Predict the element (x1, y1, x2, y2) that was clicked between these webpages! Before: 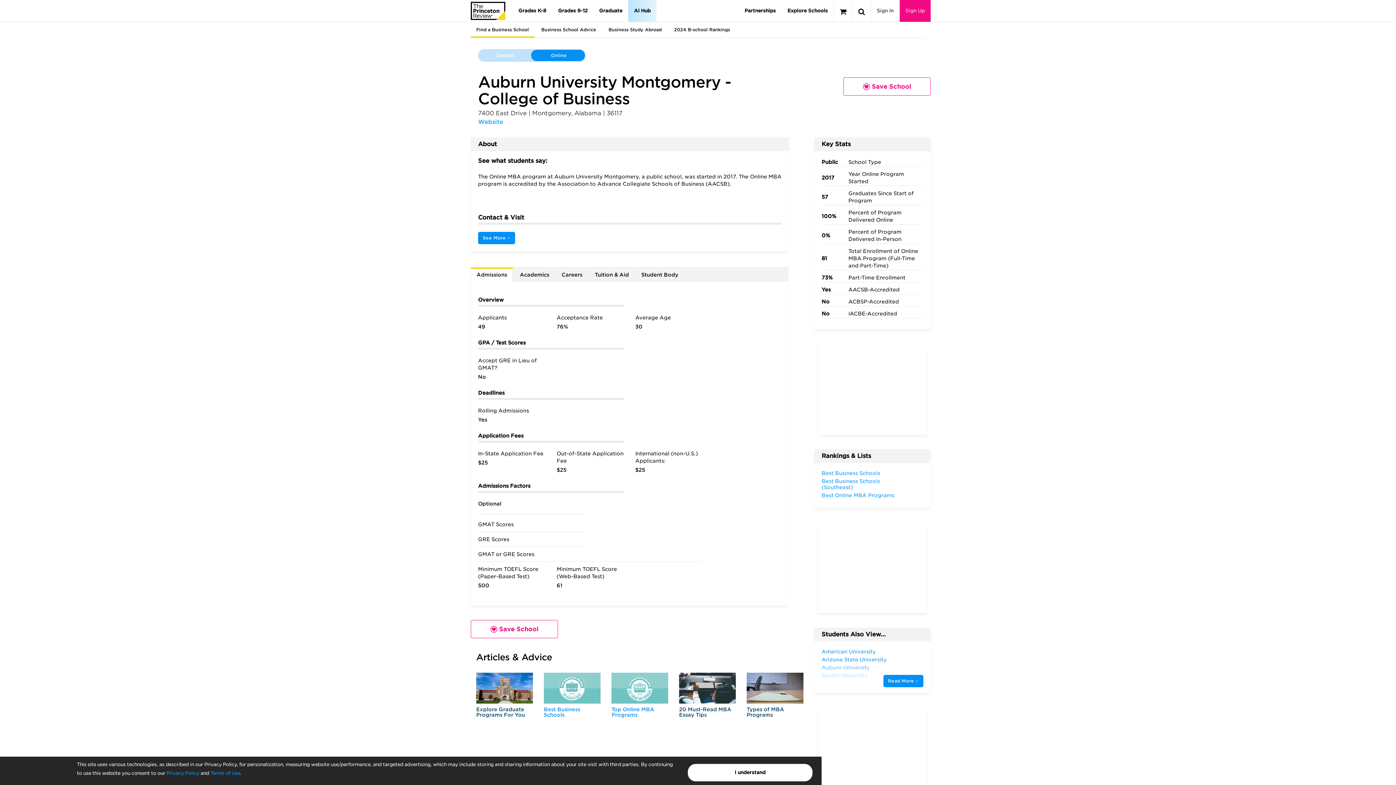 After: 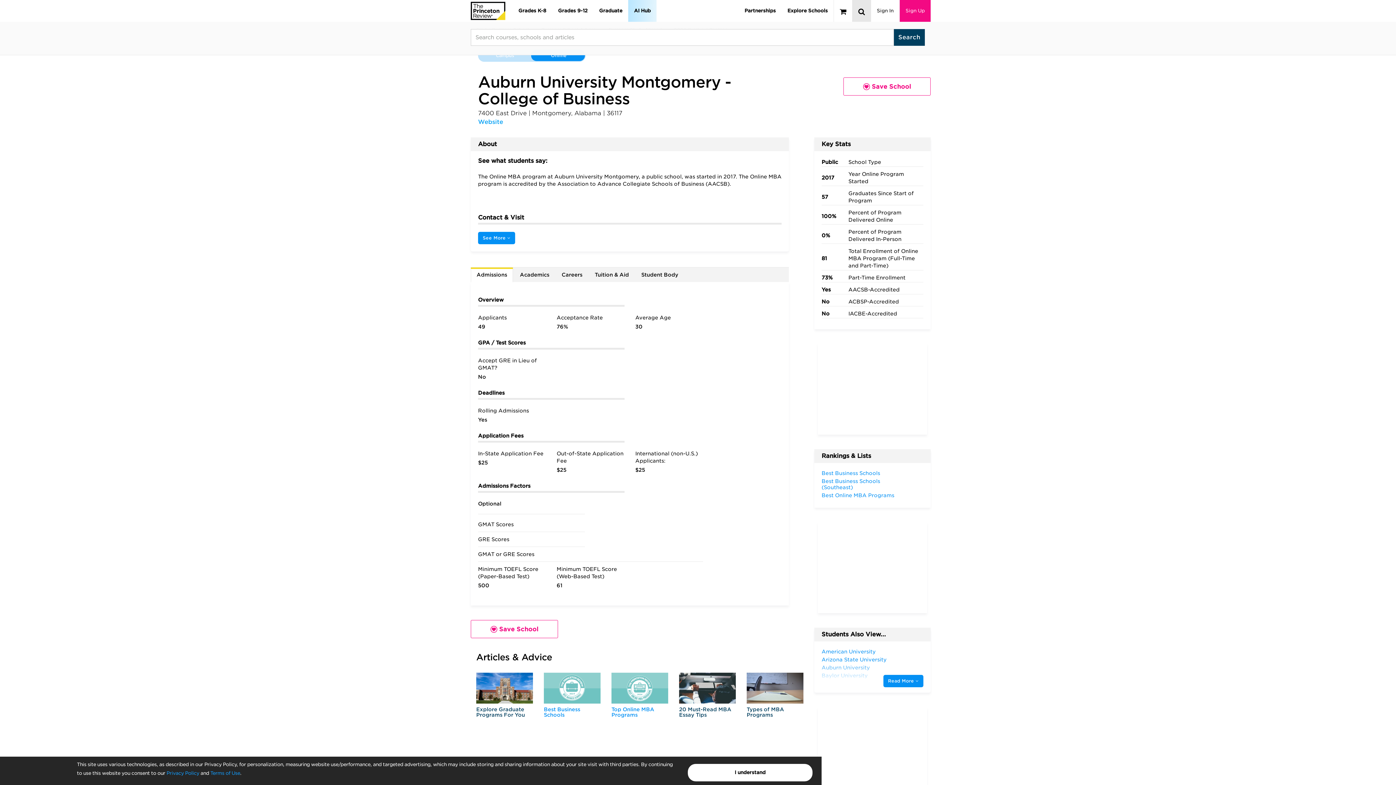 Action: bbox: (852, 0, 870, 21)